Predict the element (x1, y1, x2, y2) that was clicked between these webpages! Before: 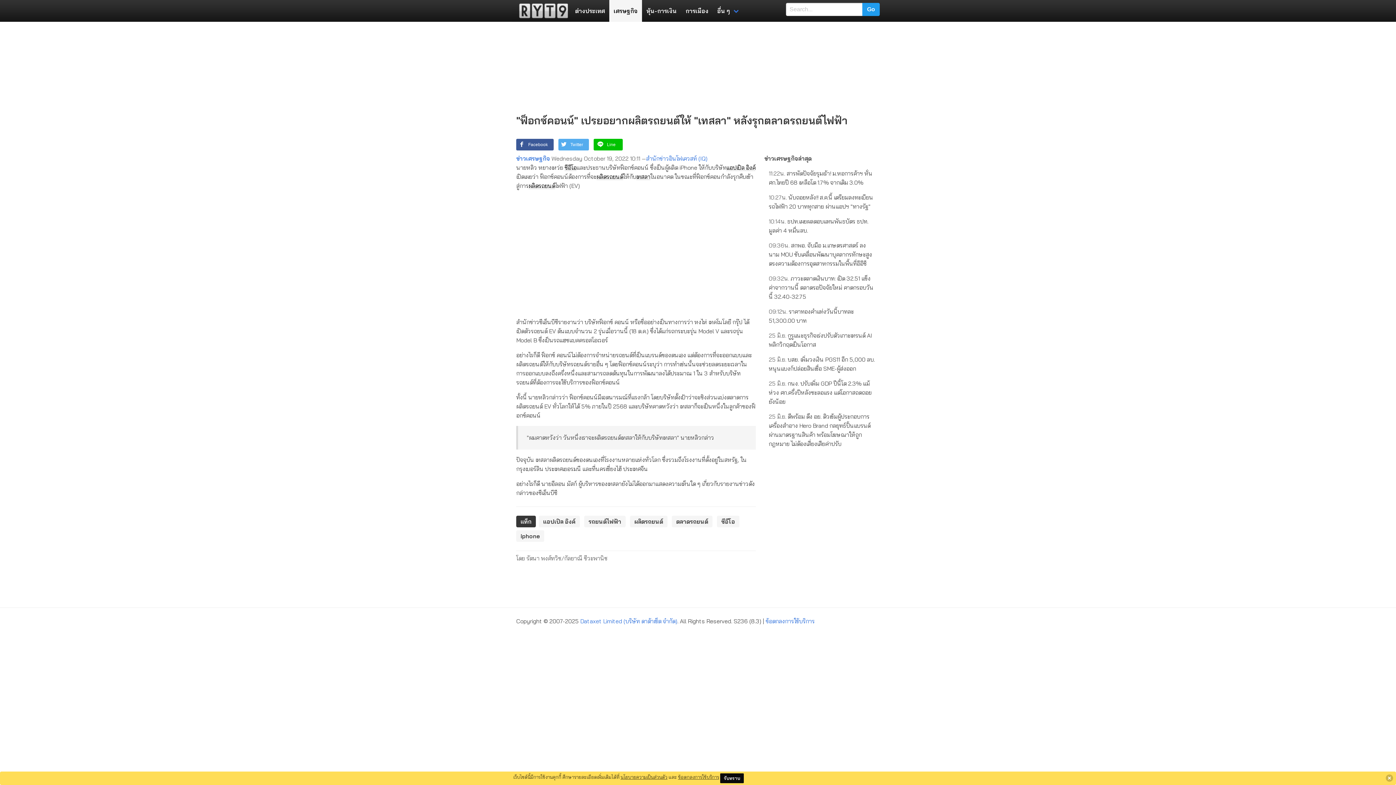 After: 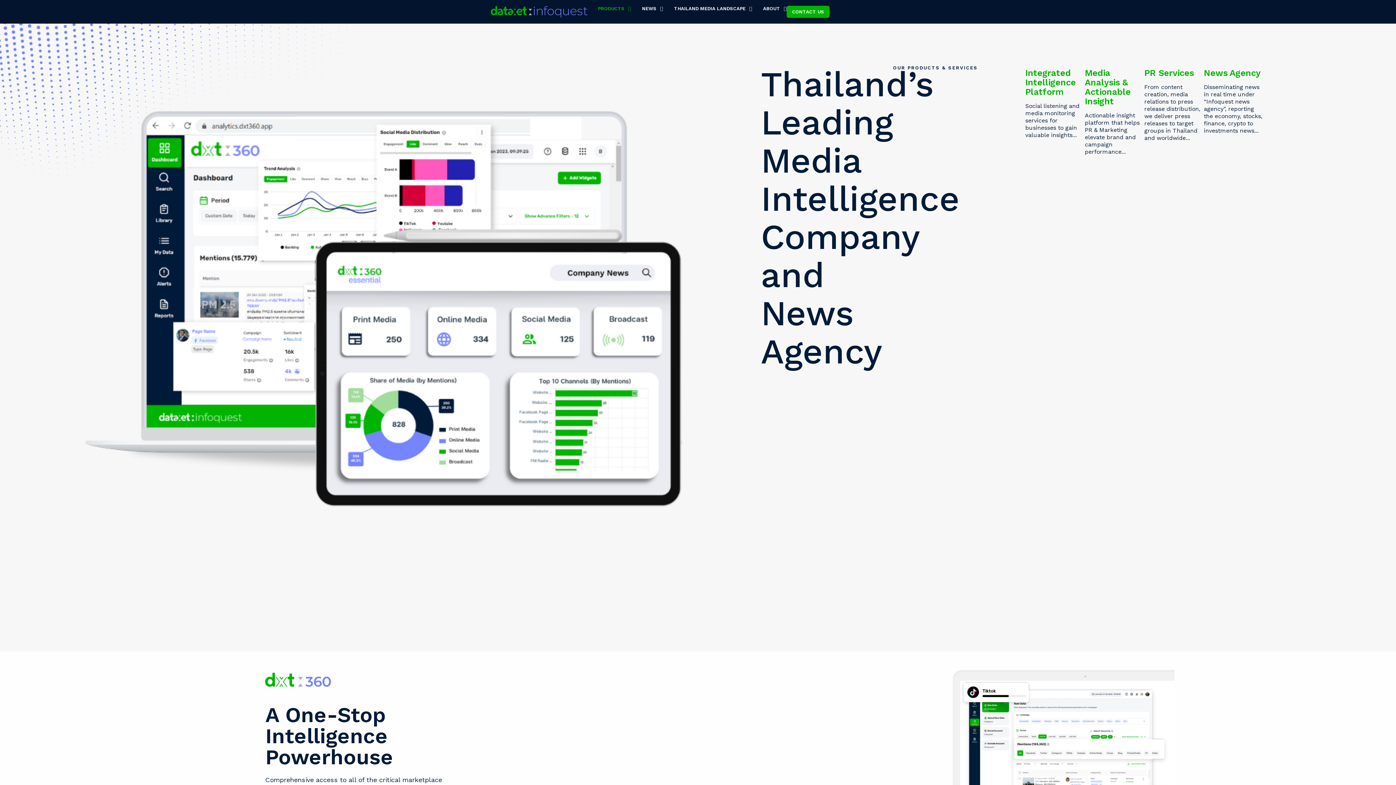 Action: bbox: (620, 774, 667, 780) label: นโยบายความเป็นส่วนตัว